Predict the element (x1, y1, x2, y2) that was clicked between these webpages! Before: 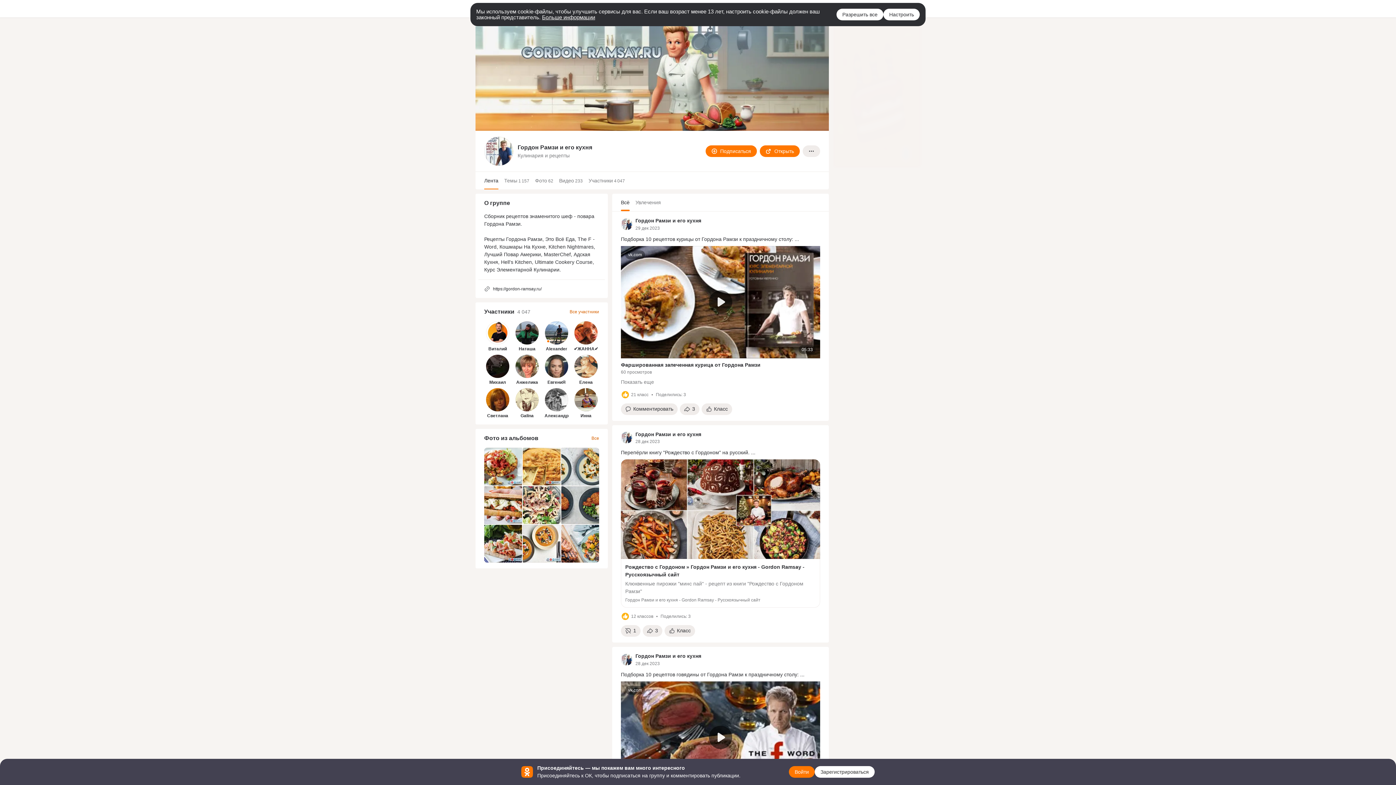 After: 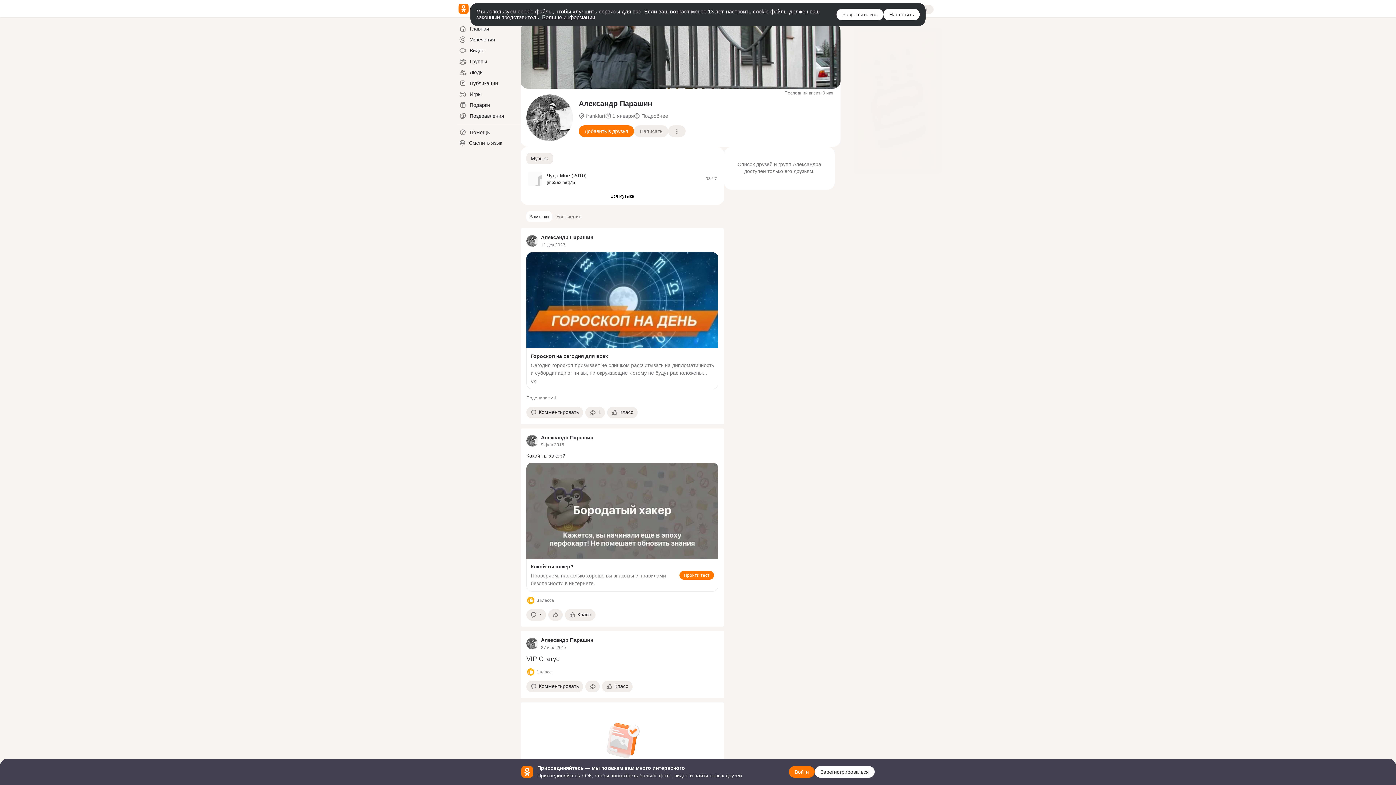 Action: bbox: (544, 413, 568, 418) label: Александр Парашин